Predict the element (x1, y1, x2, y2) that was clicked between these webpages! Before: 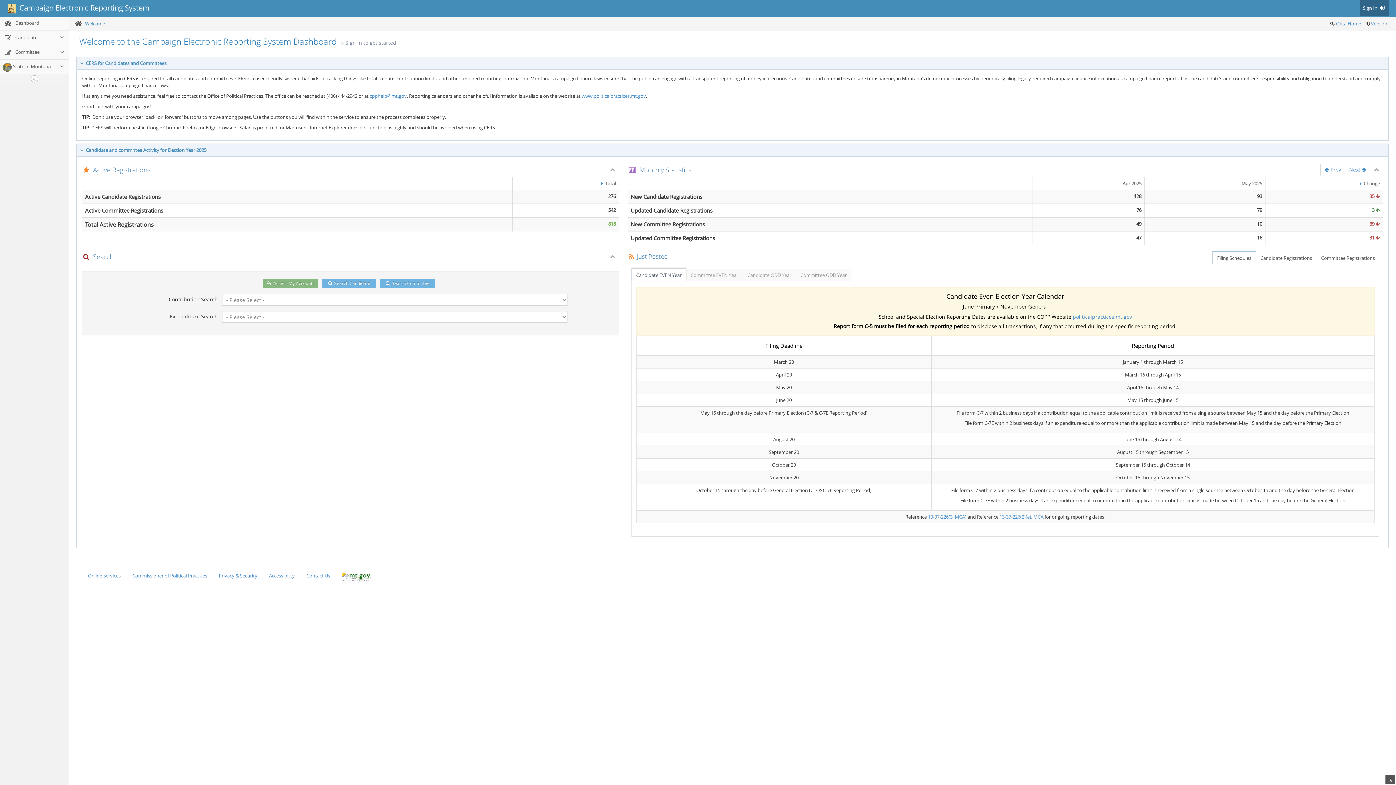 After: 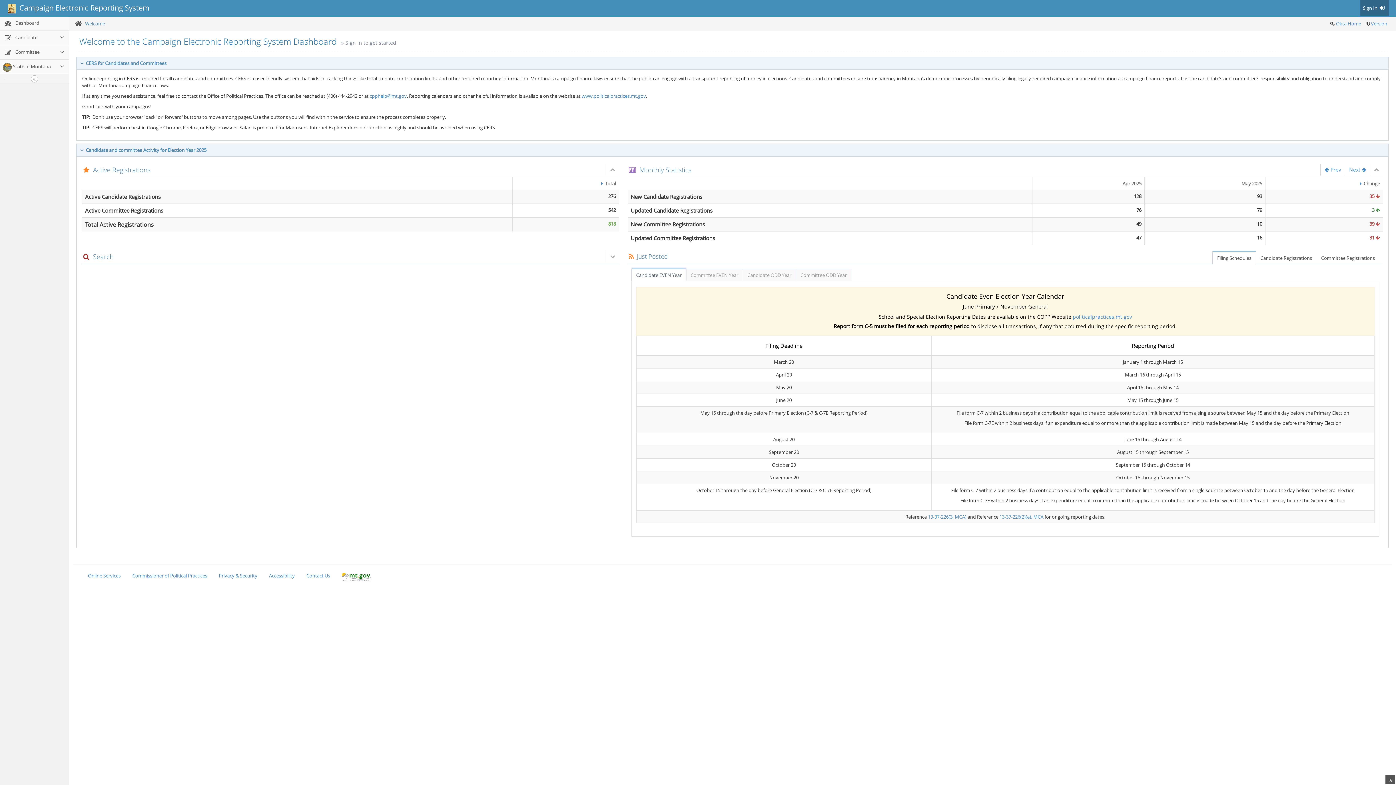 Action: bbox: (610, 238, 615, 247)